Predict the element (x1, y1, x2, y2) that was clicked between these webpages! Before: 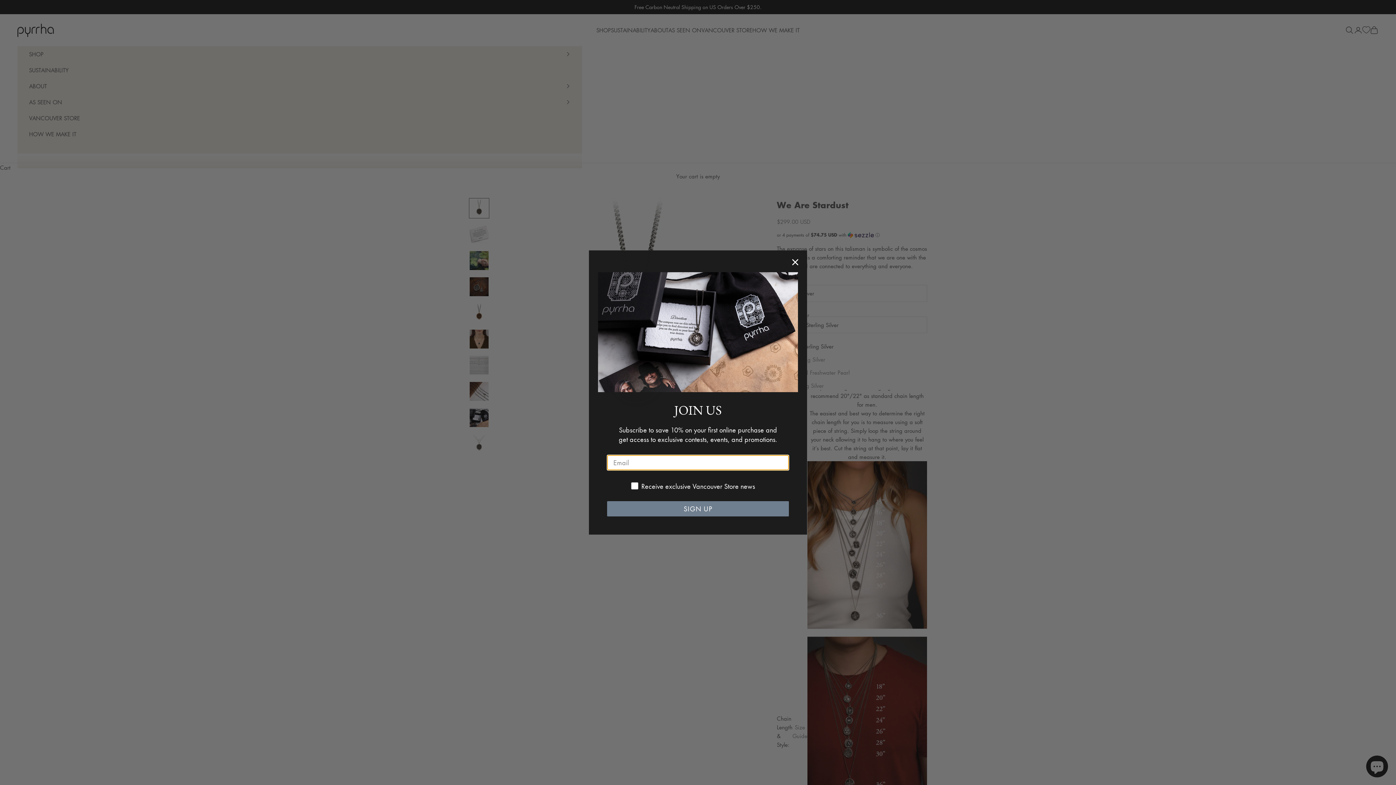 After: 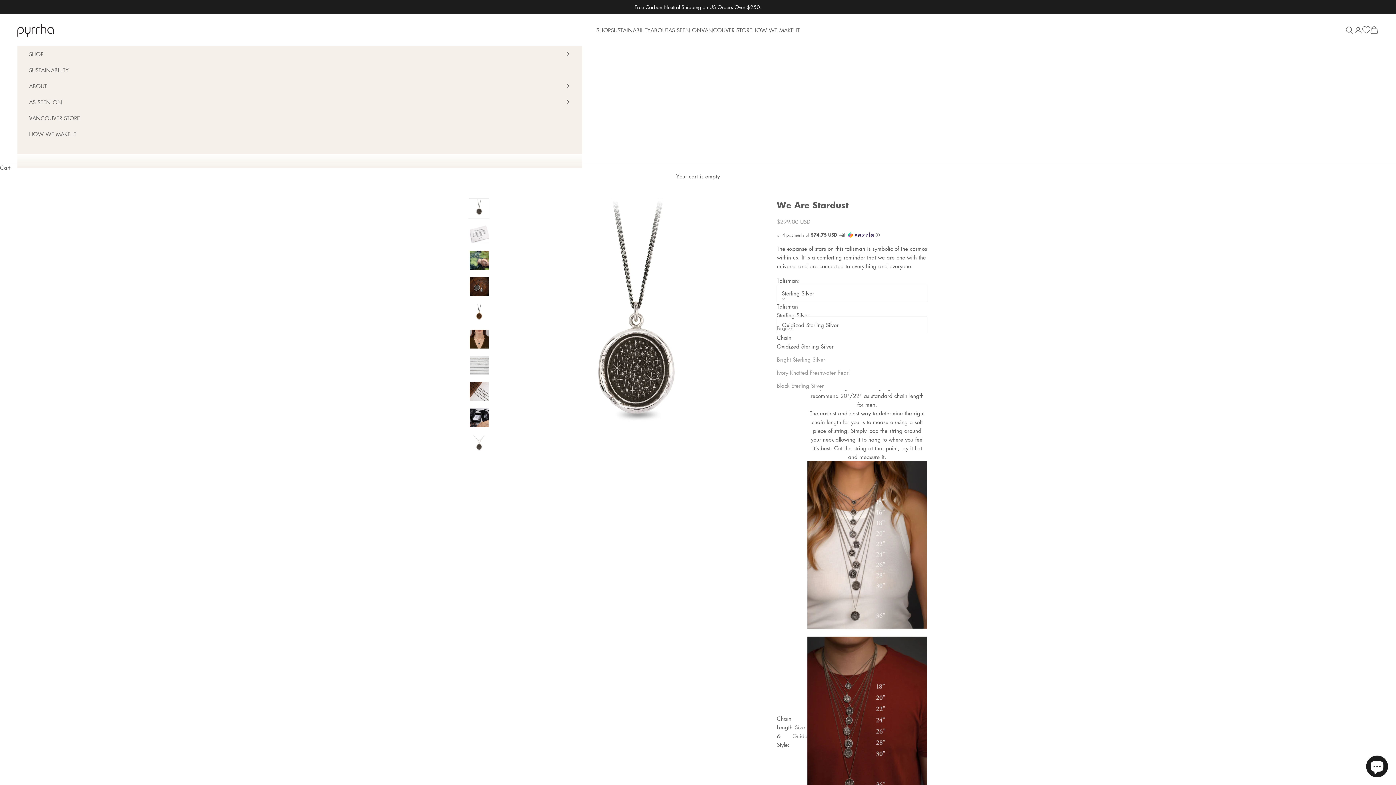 Action: label: Close dialog bbox: (789, 256, 801, 268)